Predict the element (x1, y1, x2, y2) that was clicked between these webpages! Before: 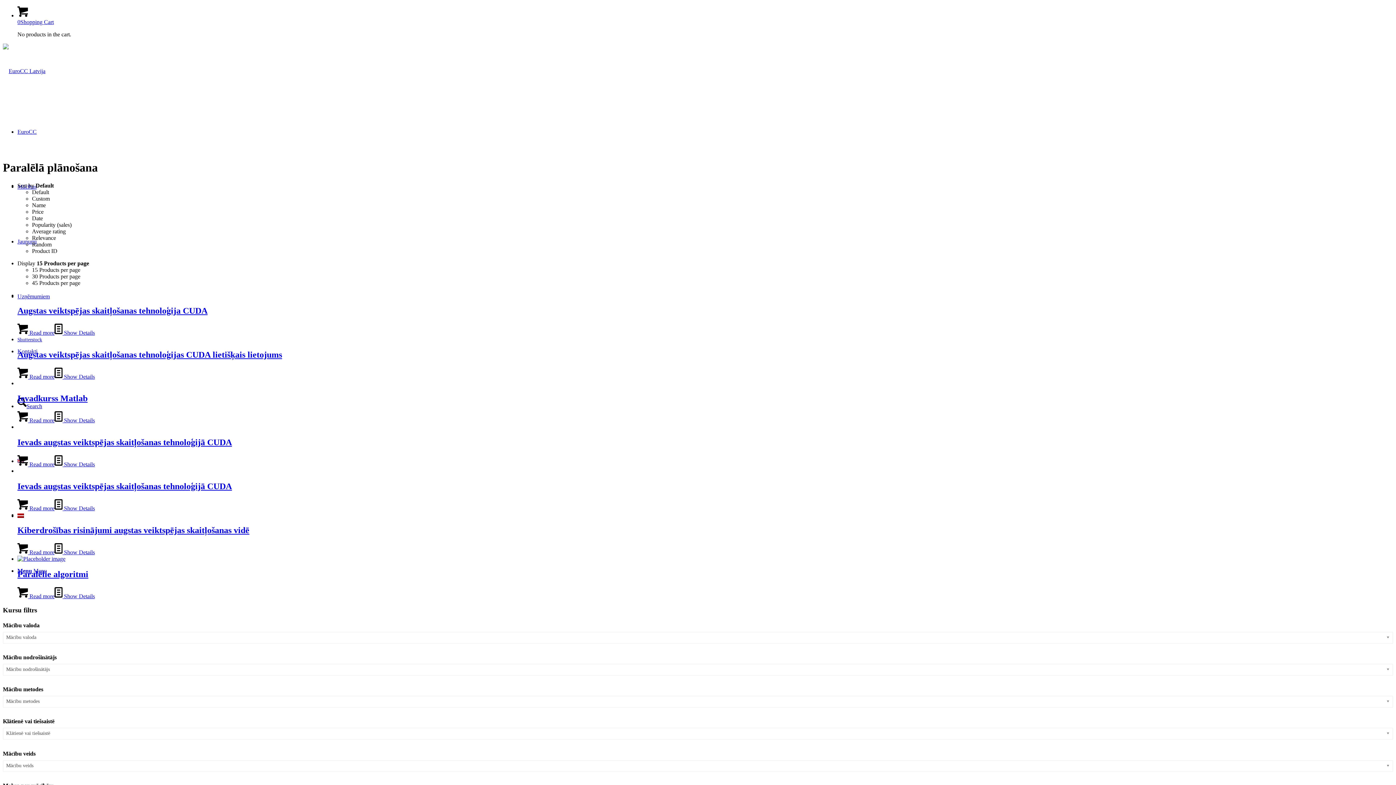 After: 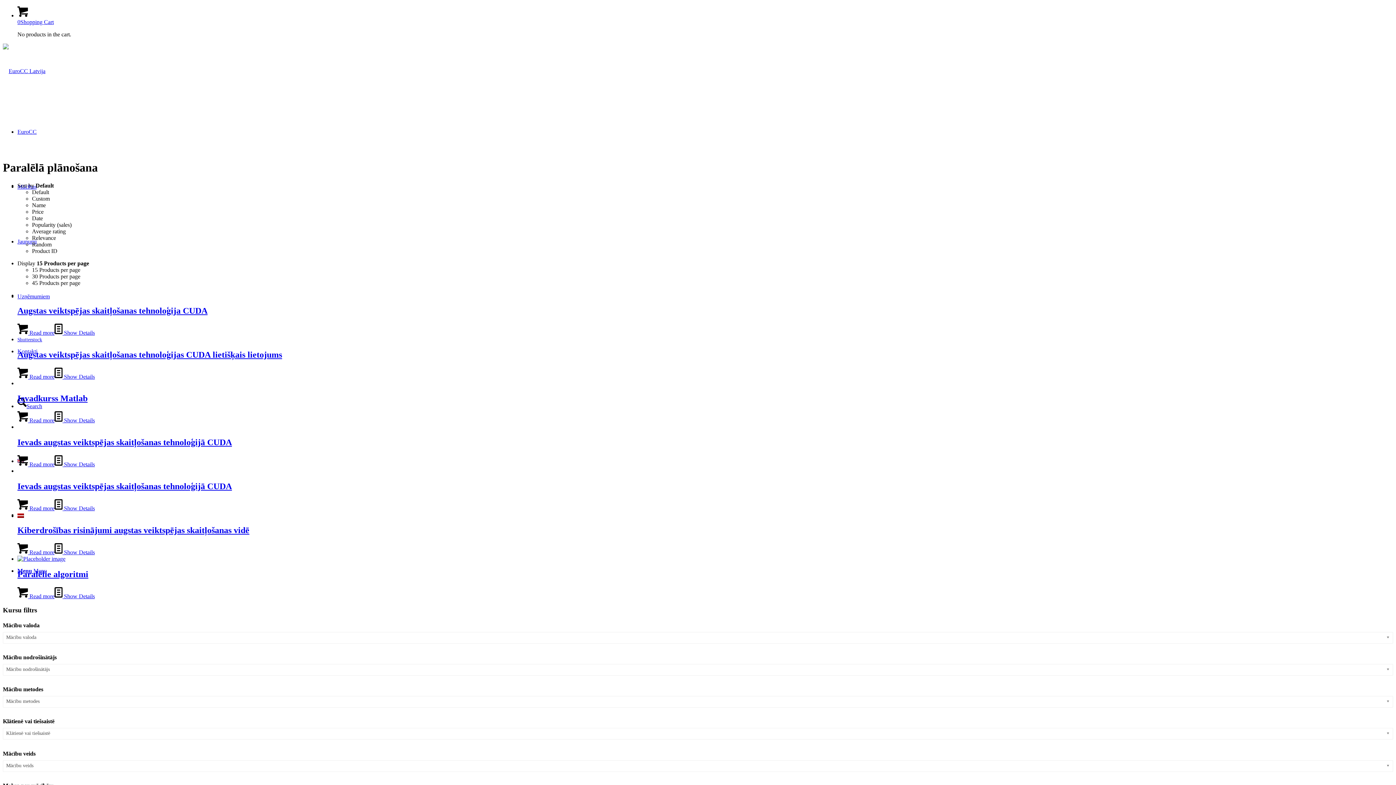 Action: bbox: (17, 513, 24, 519)